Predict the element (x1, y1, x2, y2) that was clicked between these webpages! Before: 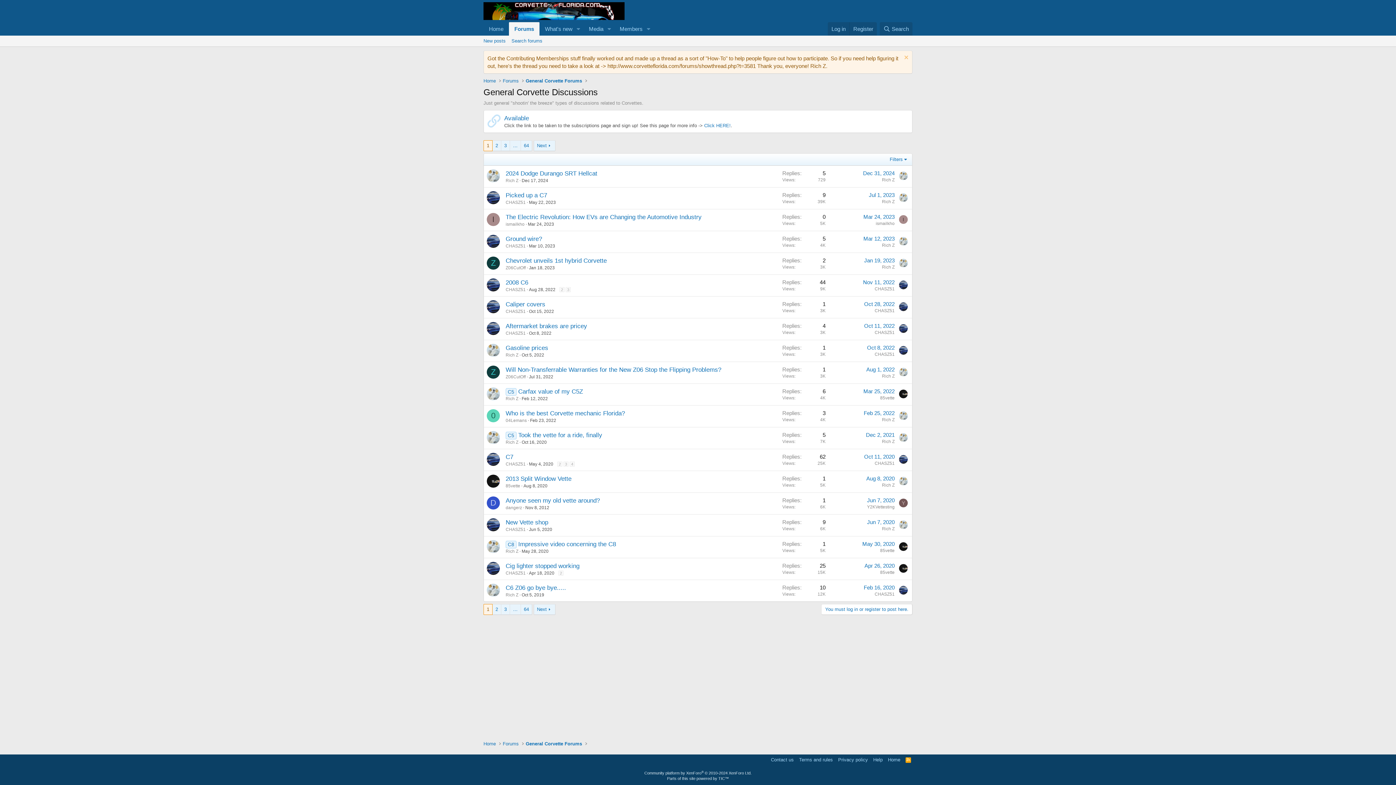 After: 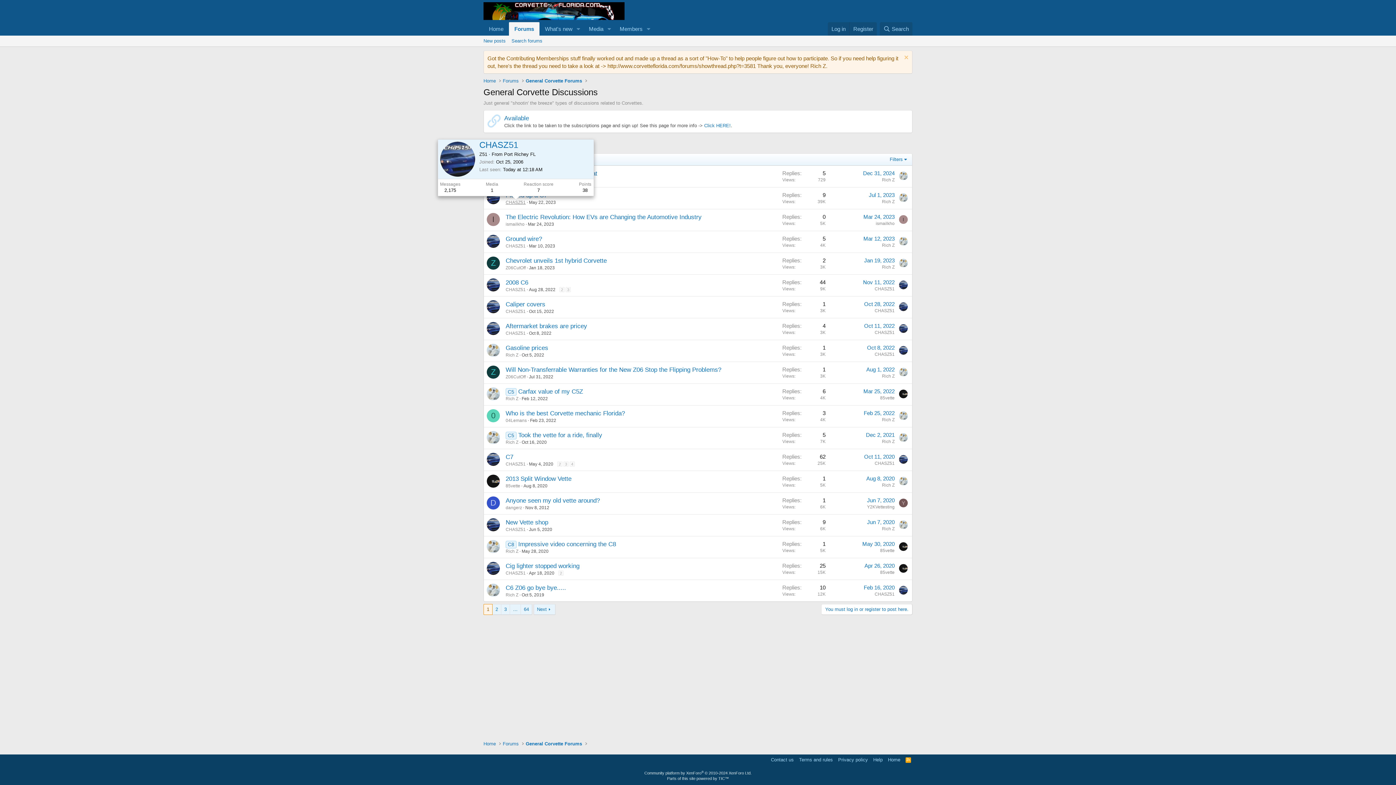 Action: label: CHASZ51 bbox: (505, 200, 525, 205)